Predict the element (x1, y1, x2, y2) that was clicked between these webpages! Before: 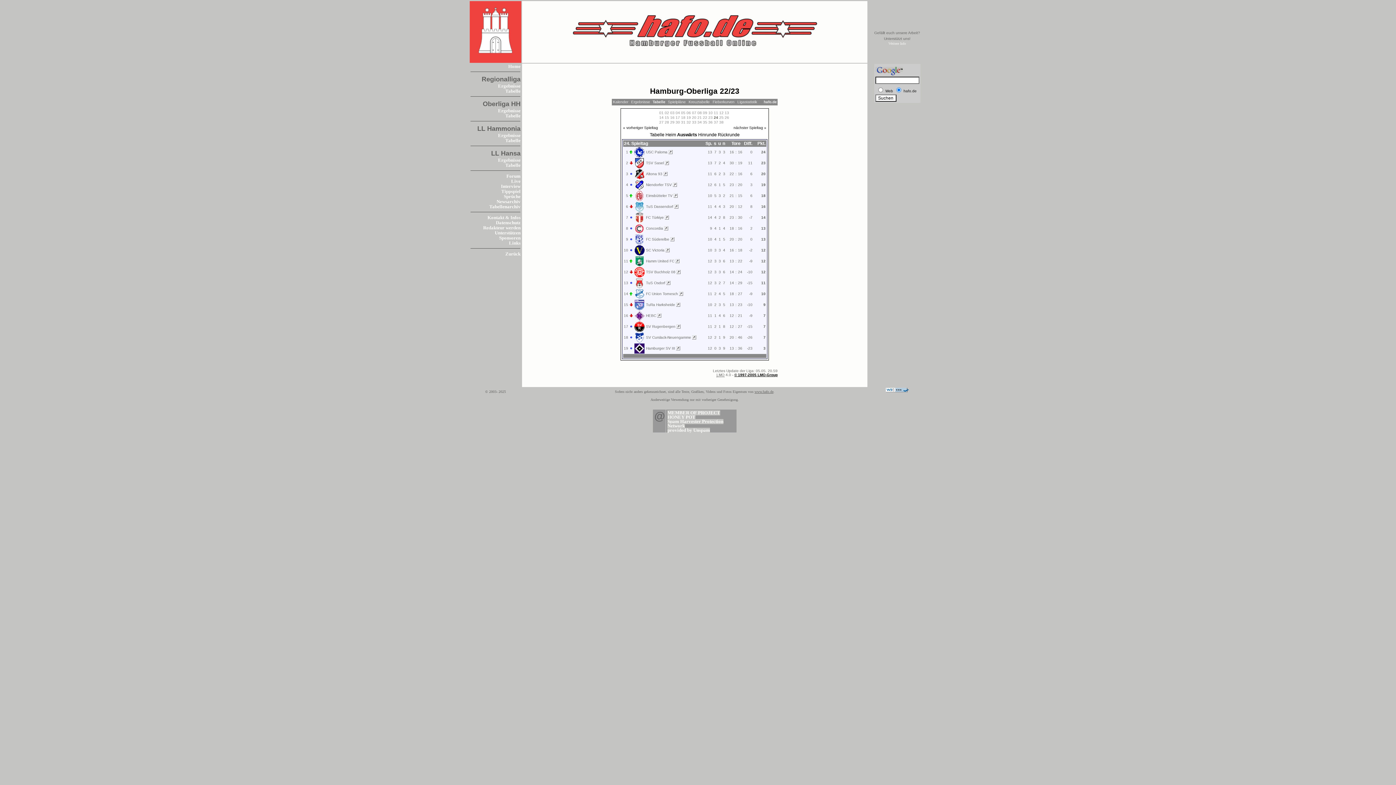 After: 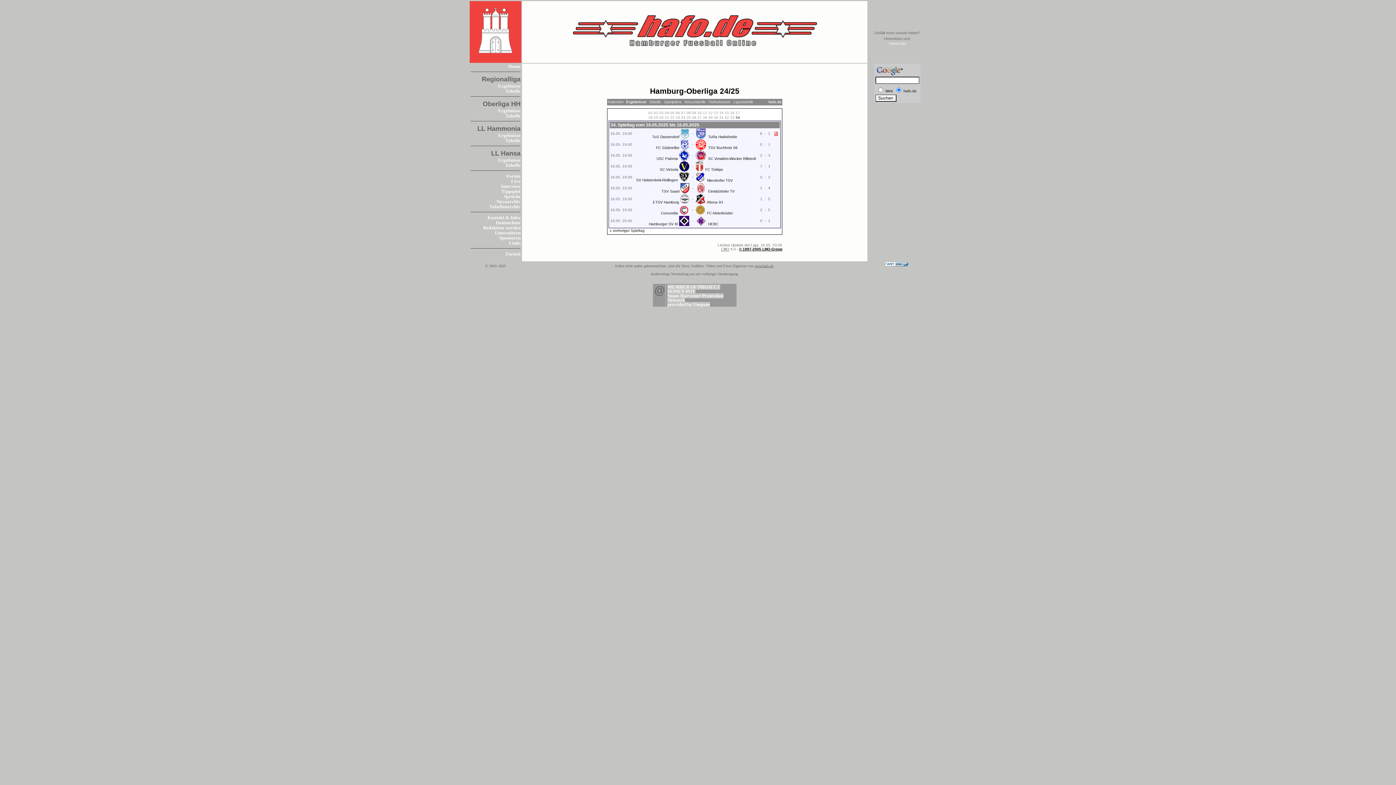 Action: bbox: (498, 108, 520, 113) label: Ergebnisse